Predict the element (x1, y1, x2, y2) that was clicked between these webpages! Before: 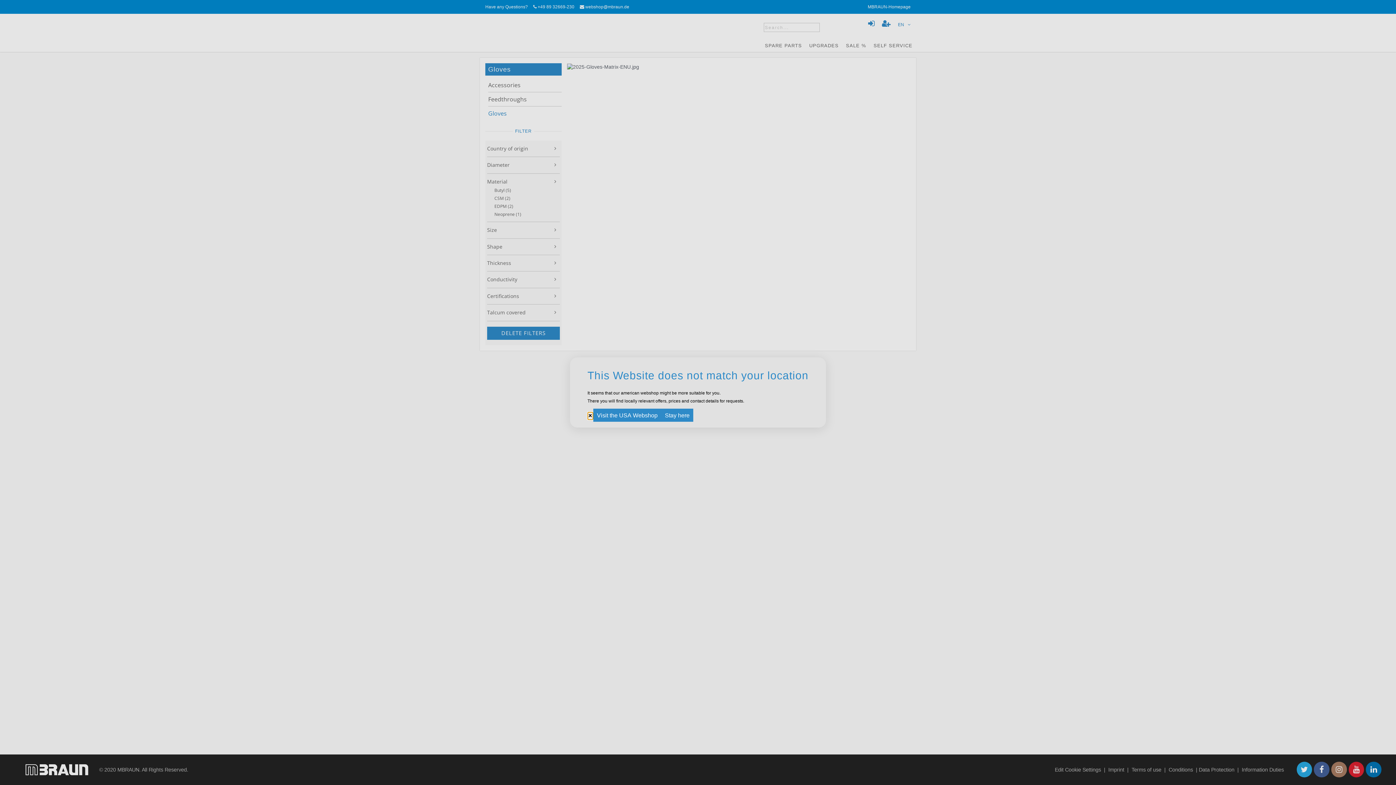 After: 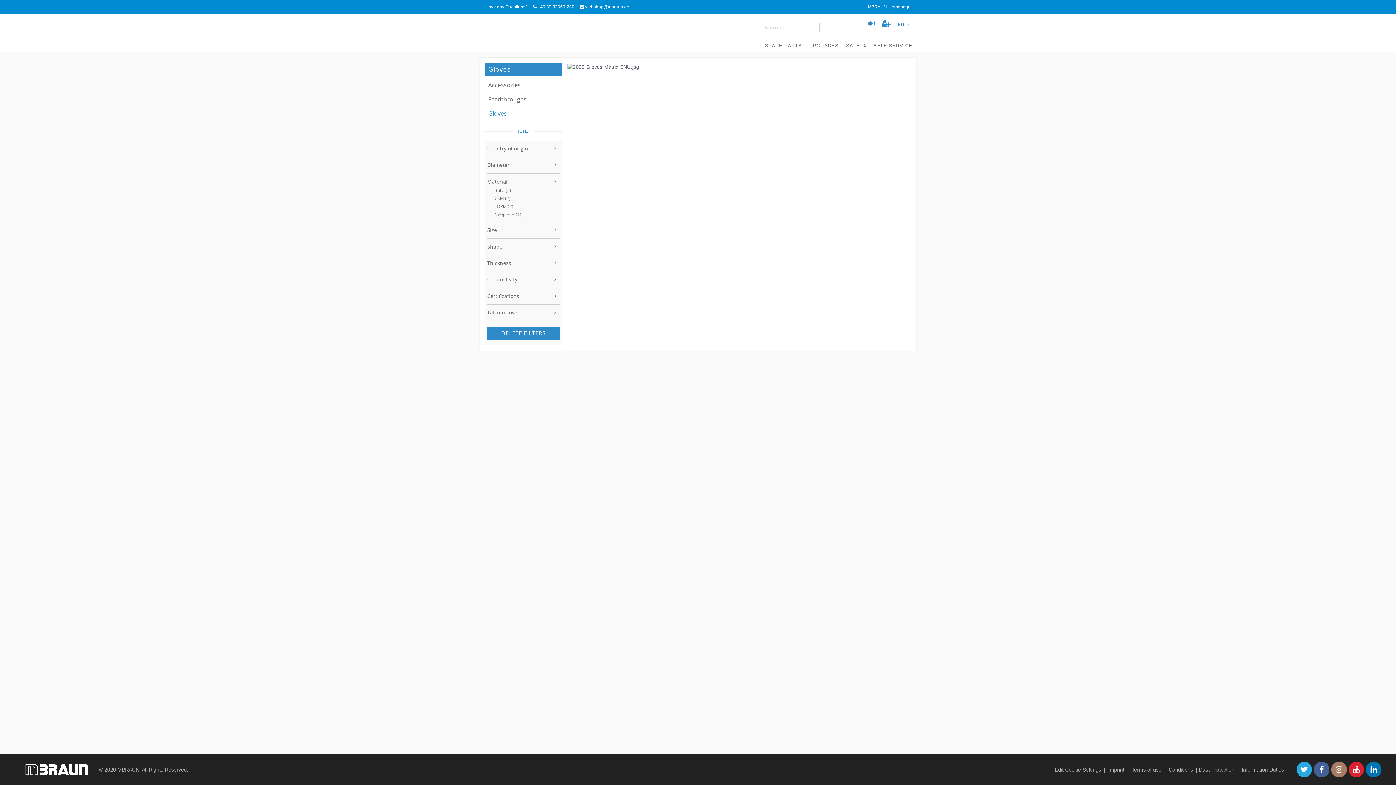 Action: bbox: (661, 408, 693, 422) label: Stay here